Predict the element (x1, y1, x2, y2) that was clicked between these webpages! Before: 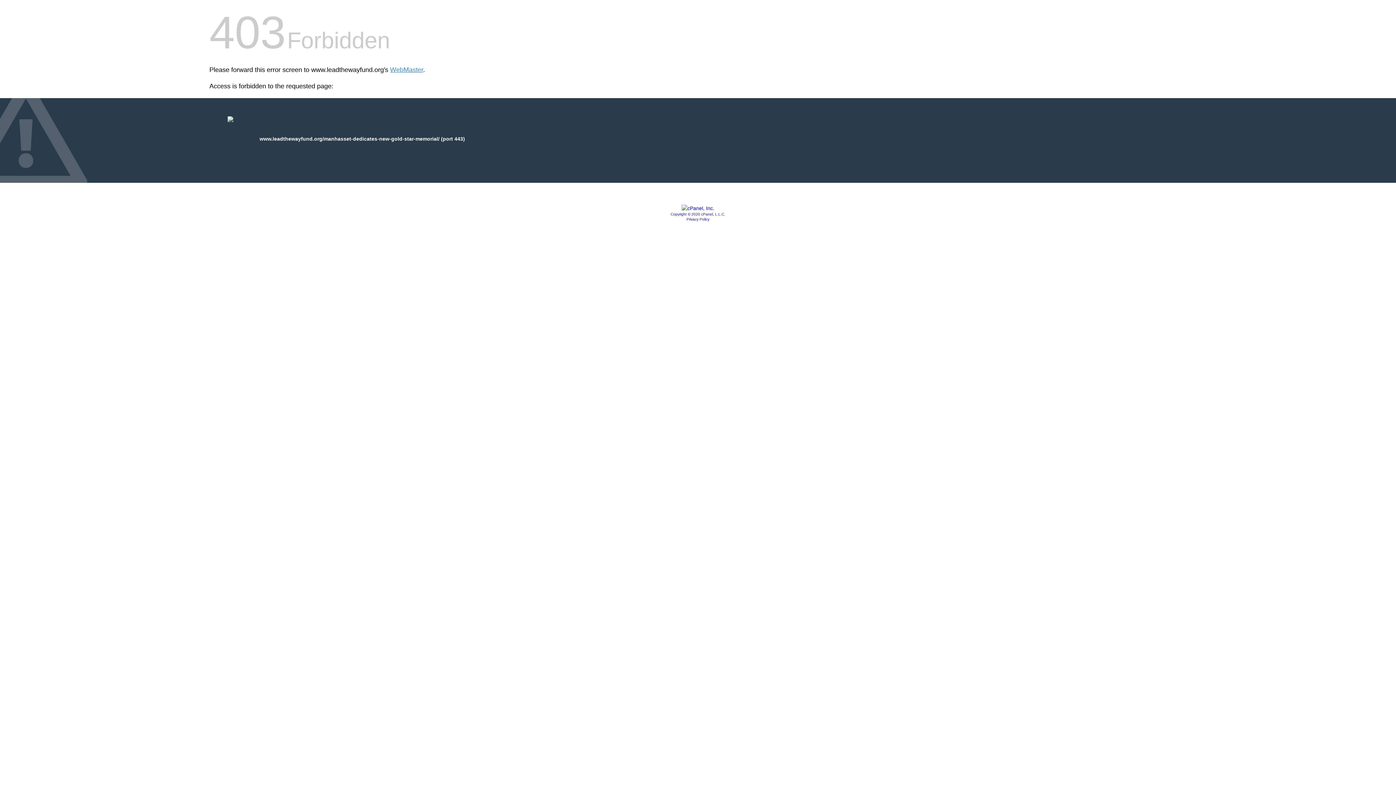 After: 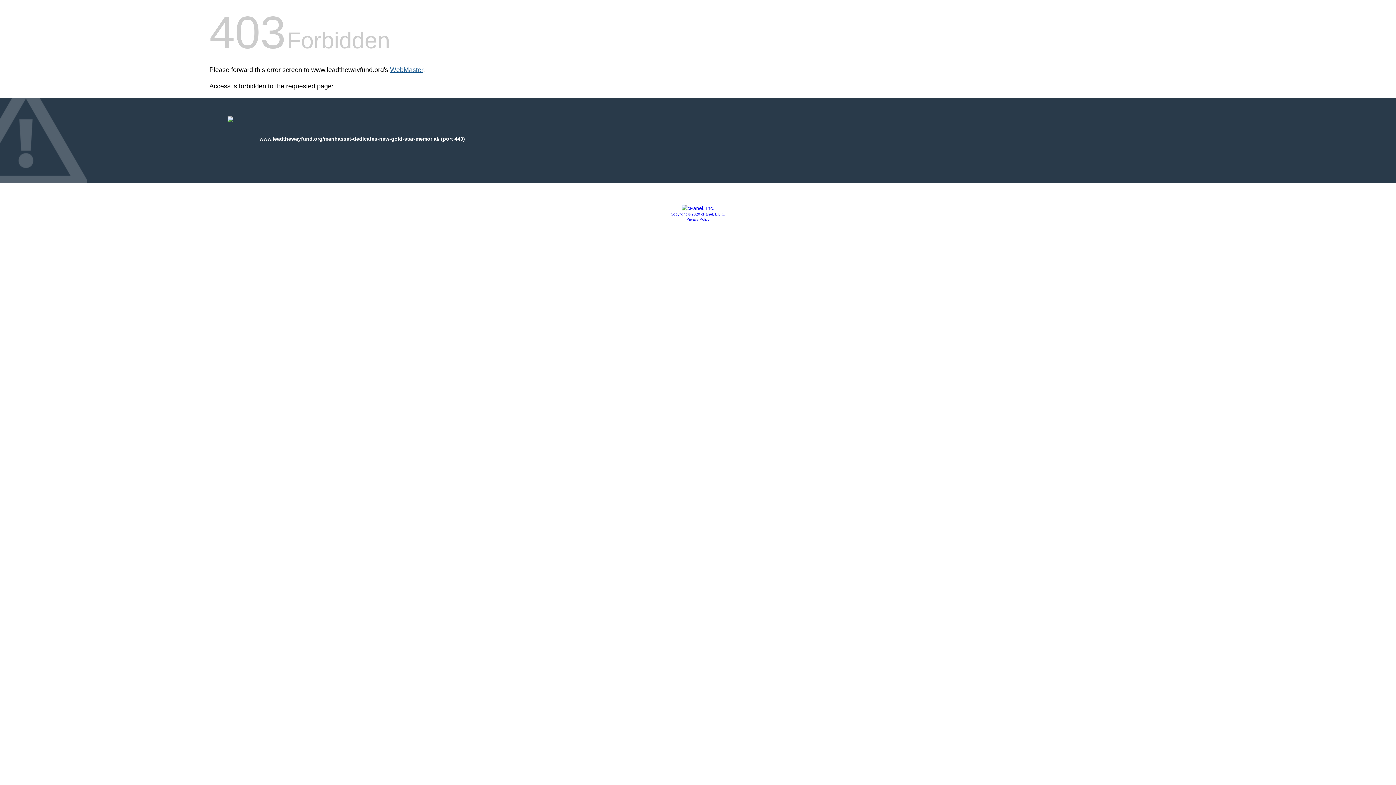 Action: label: WebMaster bbox: (390, 66, 423, 73)